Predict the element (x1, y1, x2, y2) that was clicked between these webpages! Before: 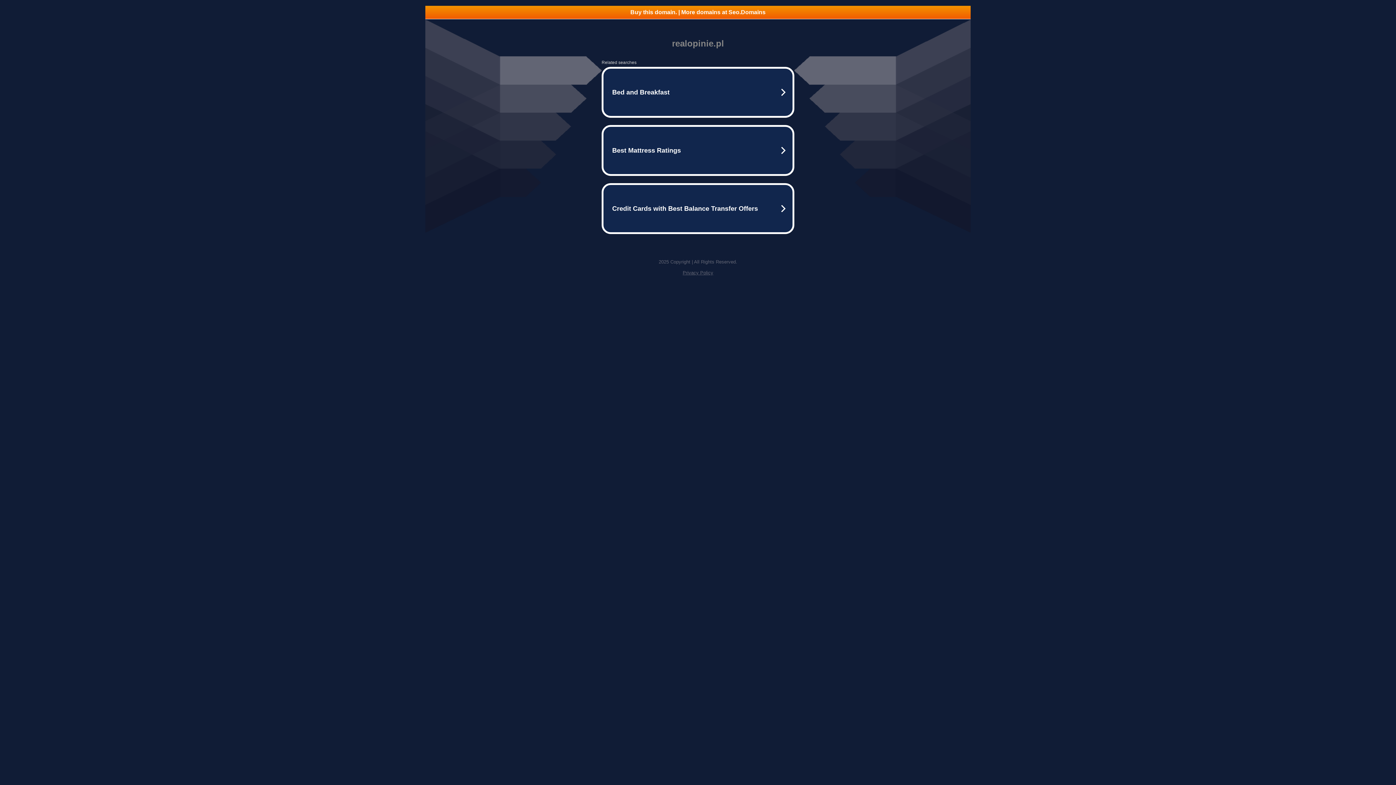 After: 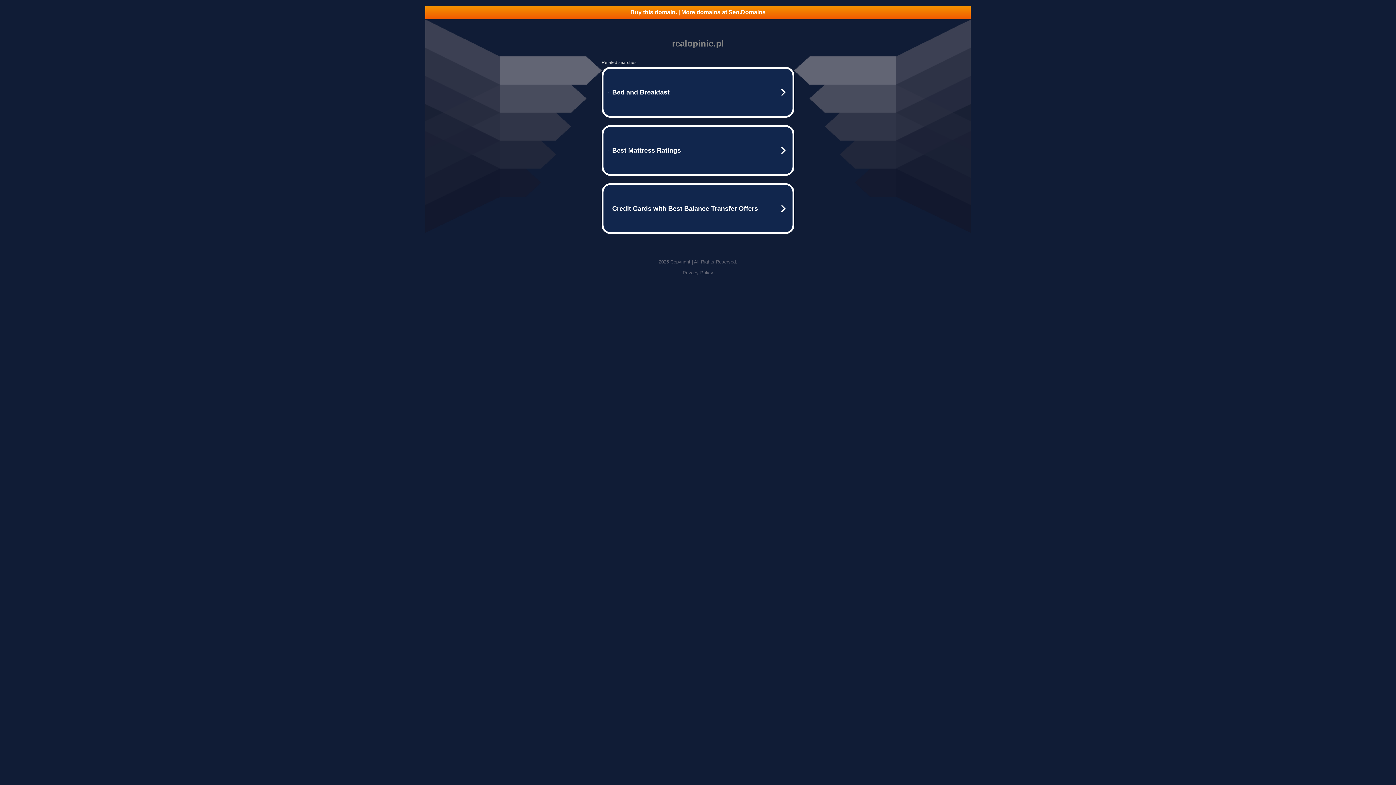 Action: bbox: (682, 270, 713, 275) label: Privacy Policy